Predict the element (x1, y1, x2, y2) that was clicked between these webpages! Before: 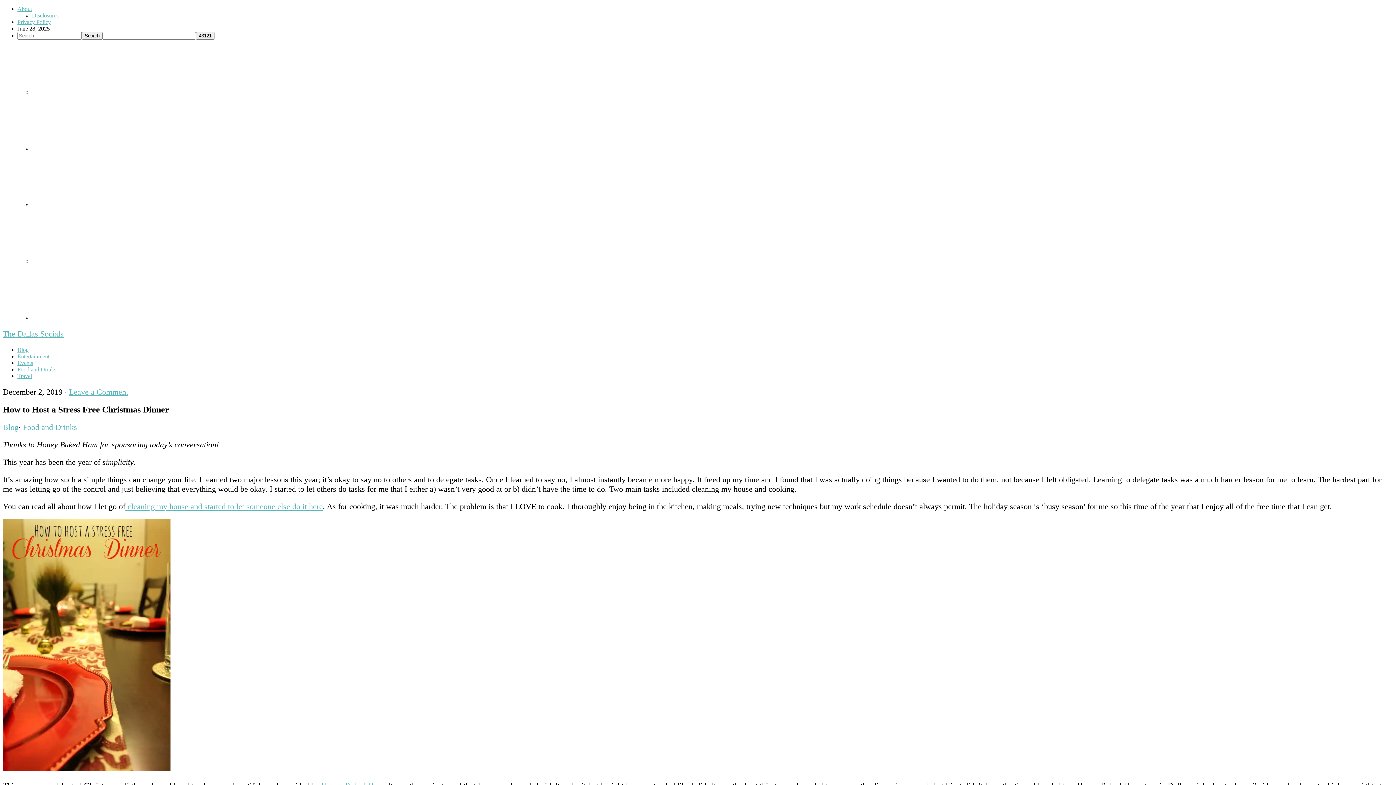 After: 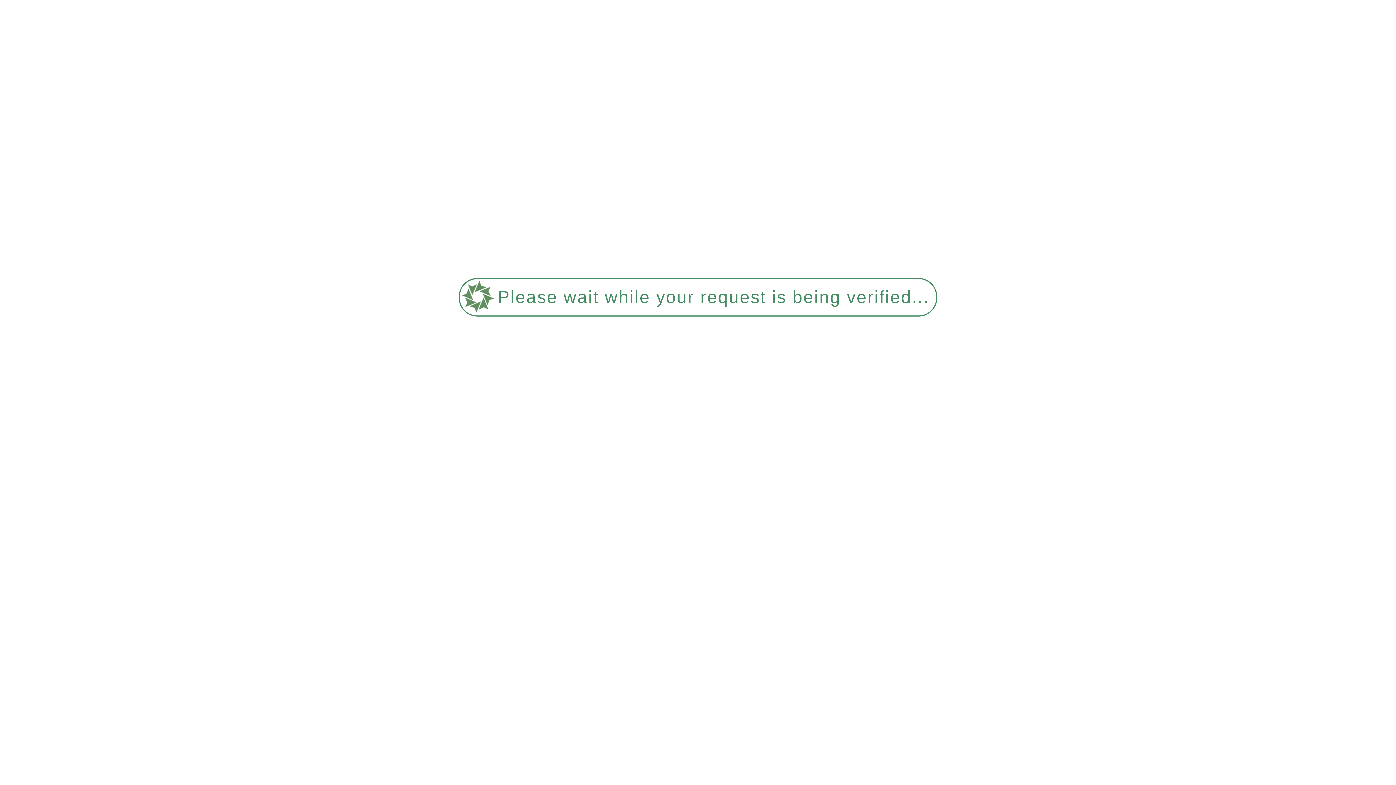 Action: bbox: (32, 12, 58, 18) label: Disclosures